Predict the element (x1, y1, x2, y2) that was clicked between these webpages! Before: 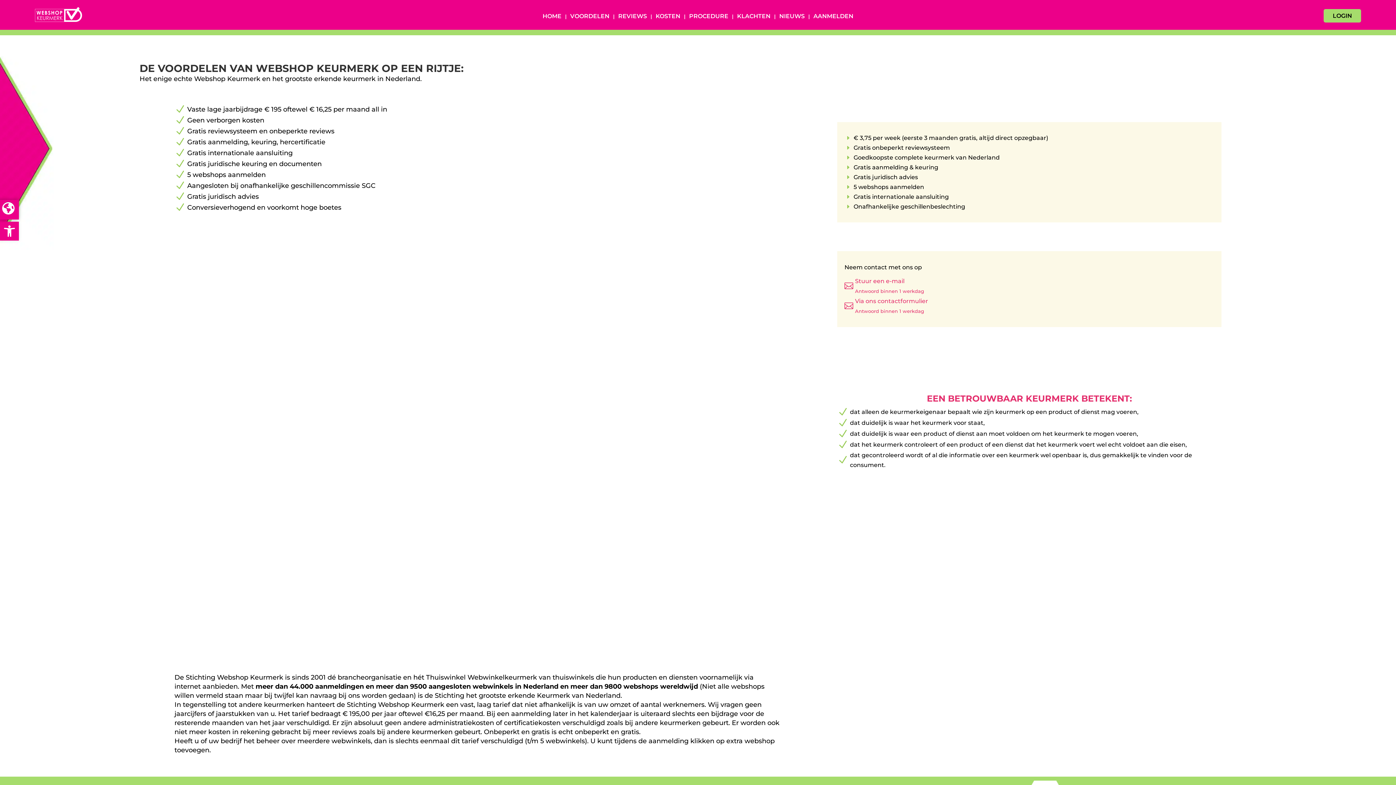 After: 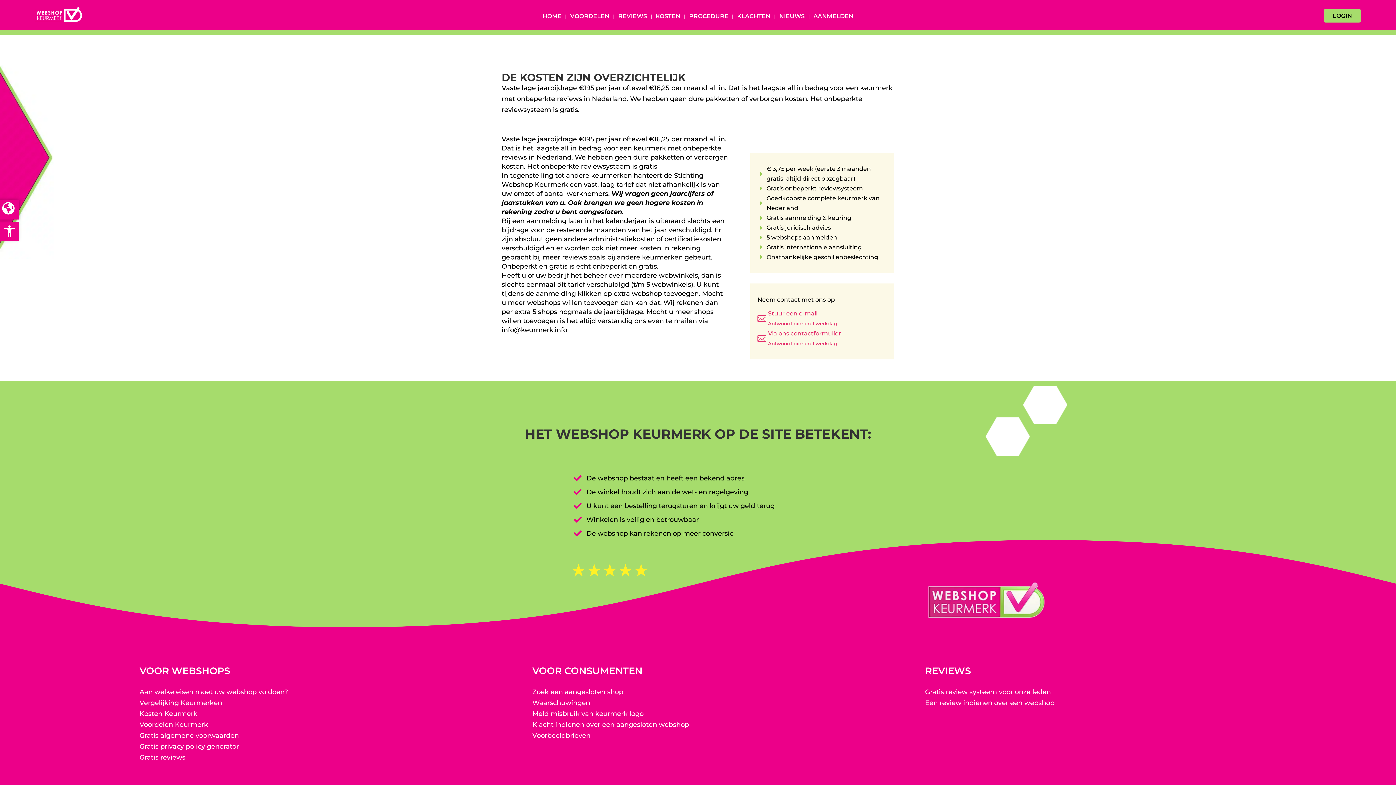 Action: label: KOSTEN bbox: (655, 13, 680, 21)